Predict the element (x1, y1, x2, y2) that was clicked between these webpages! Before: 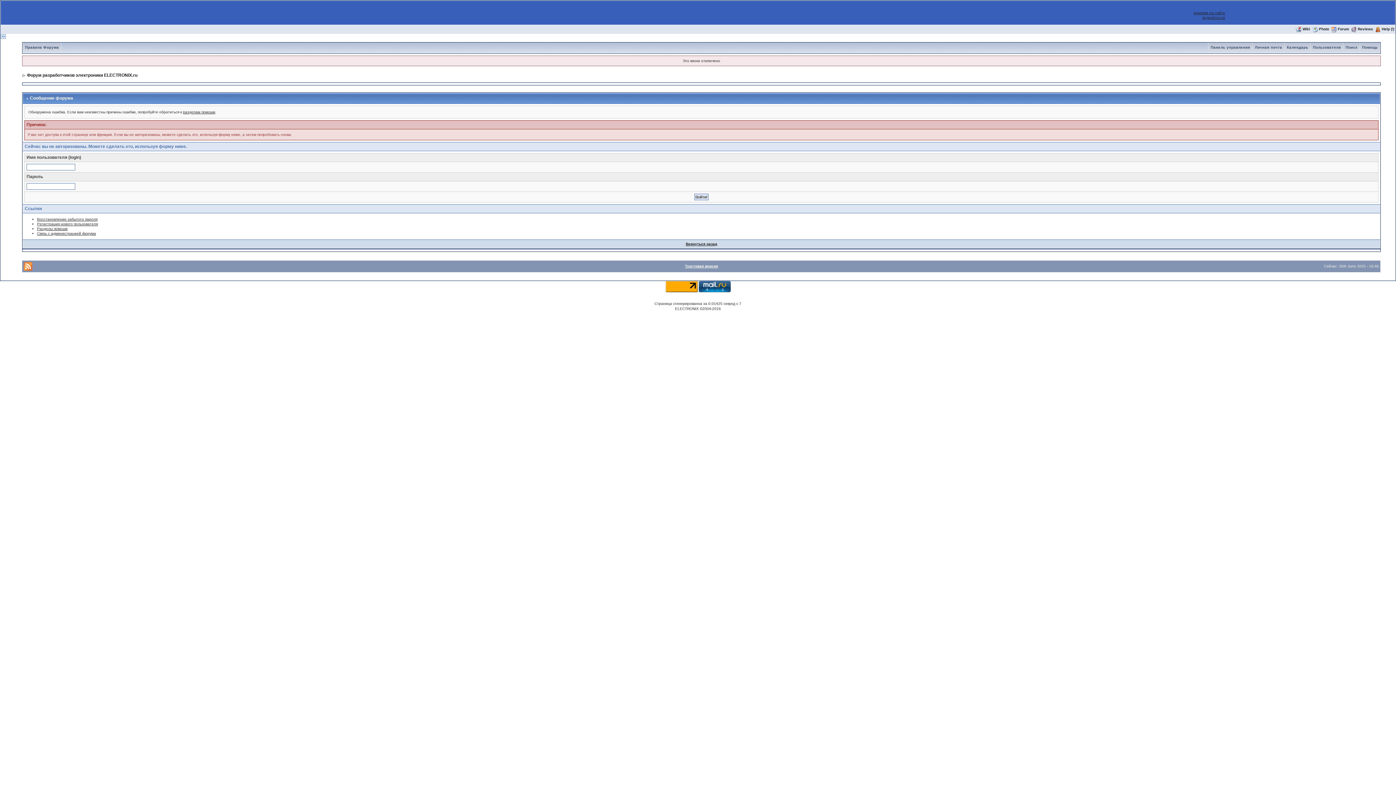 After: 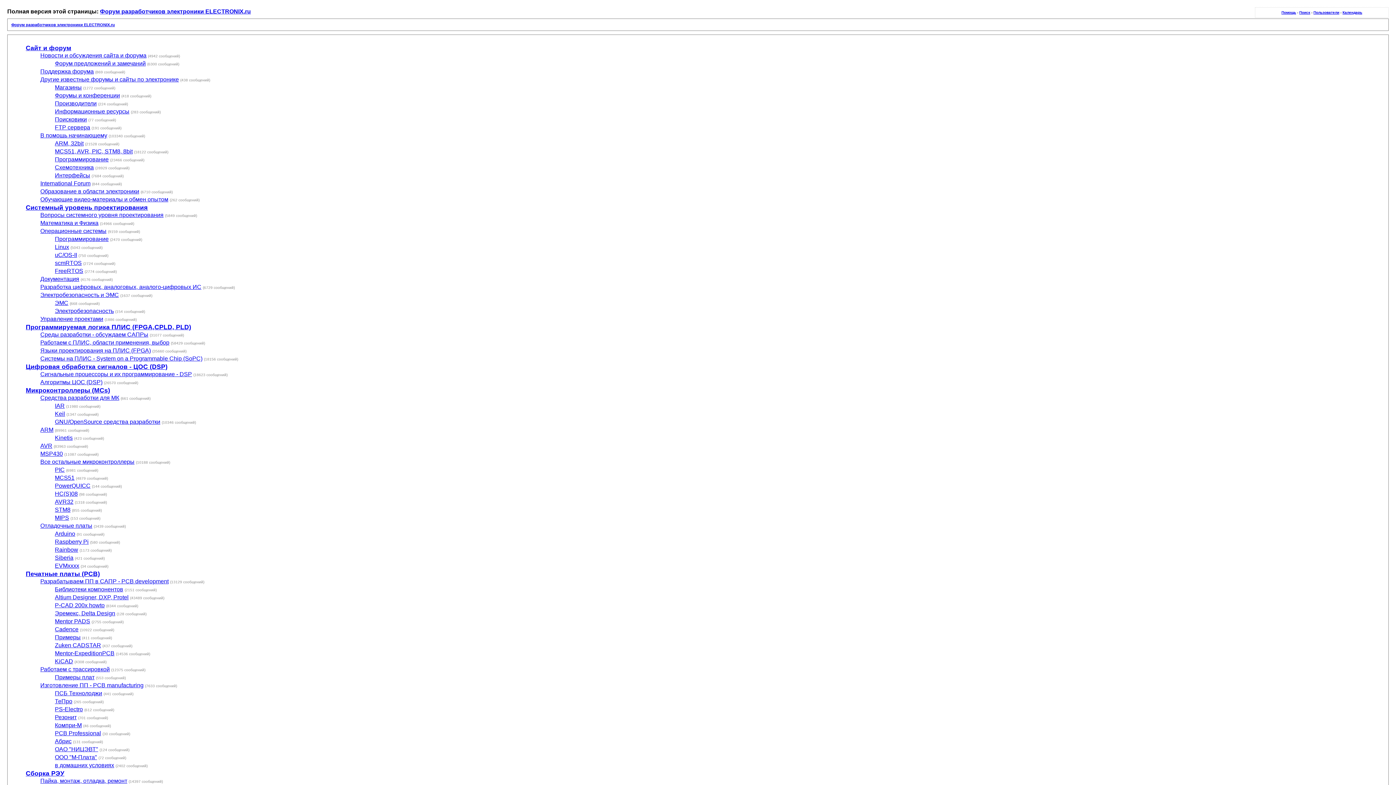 Action: bbox: (685, 264, 718, 268) label: Текстовая версия